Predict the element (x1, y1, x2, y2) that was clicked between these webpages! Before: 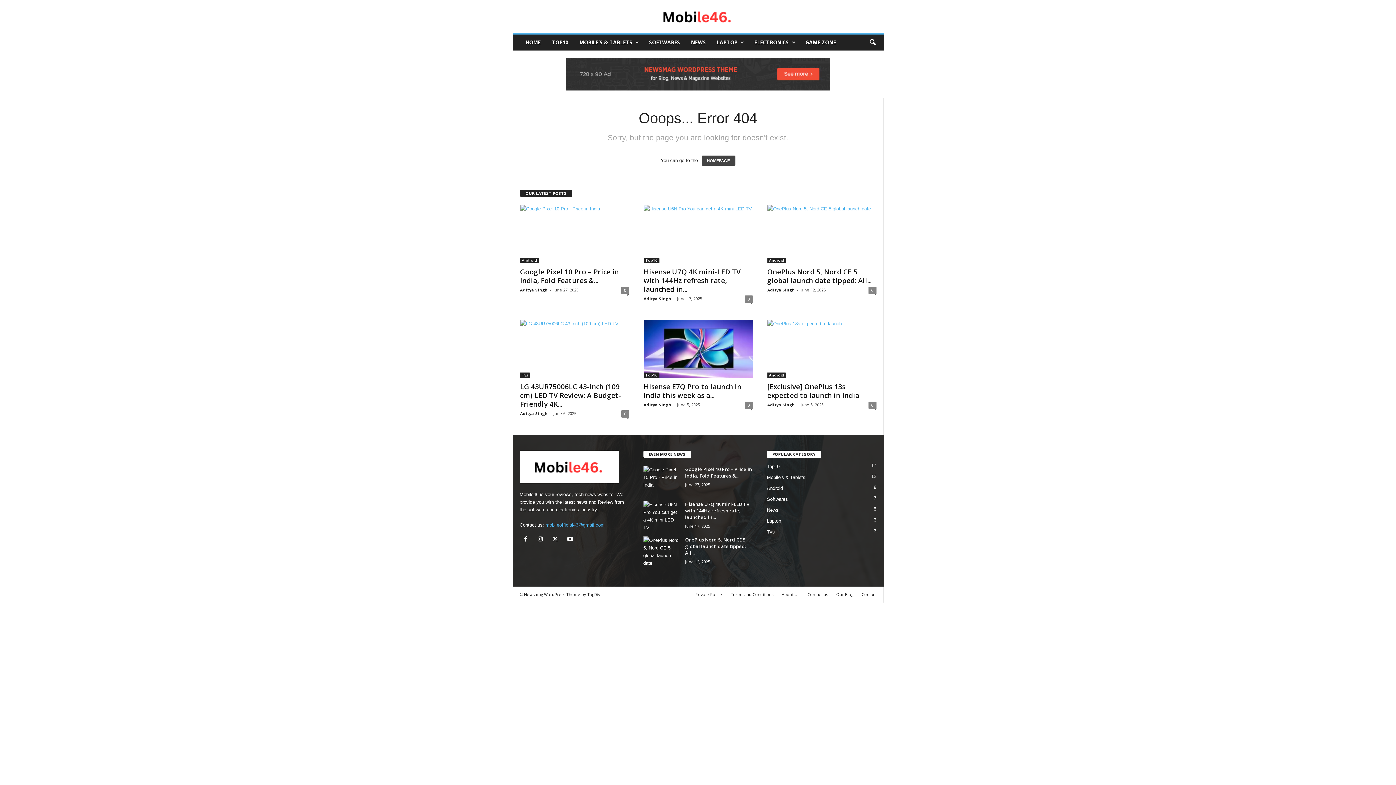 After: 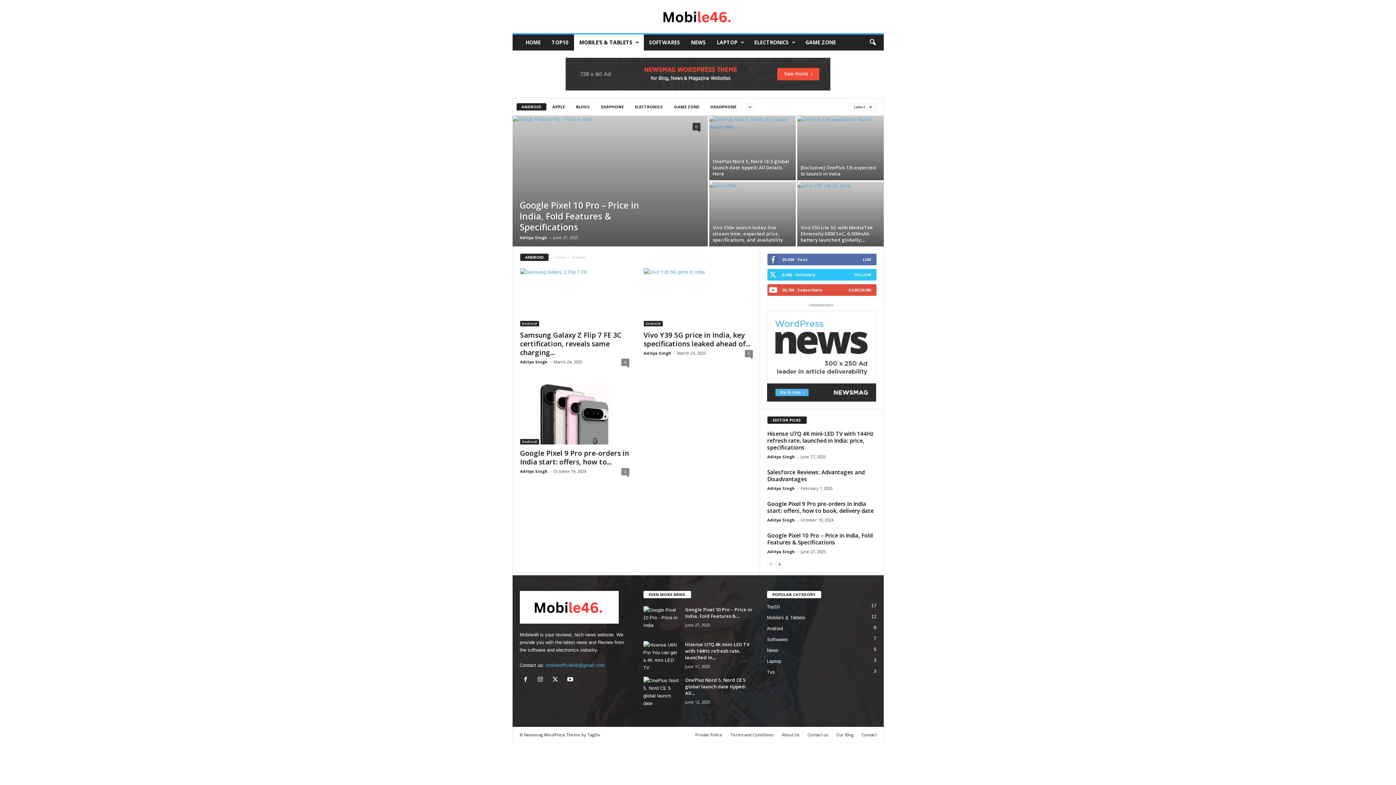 Action: label: Android bbox: (520, 257, 539, 263)